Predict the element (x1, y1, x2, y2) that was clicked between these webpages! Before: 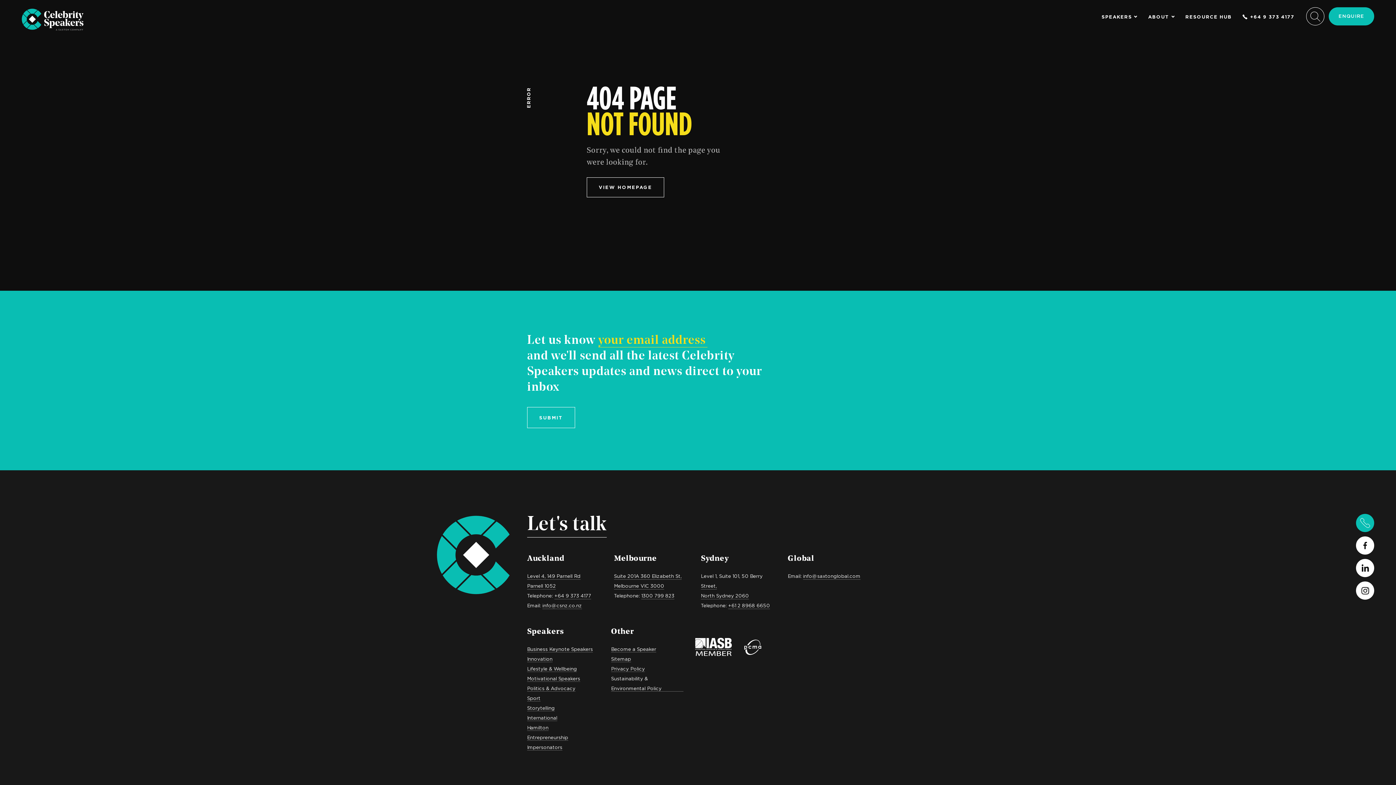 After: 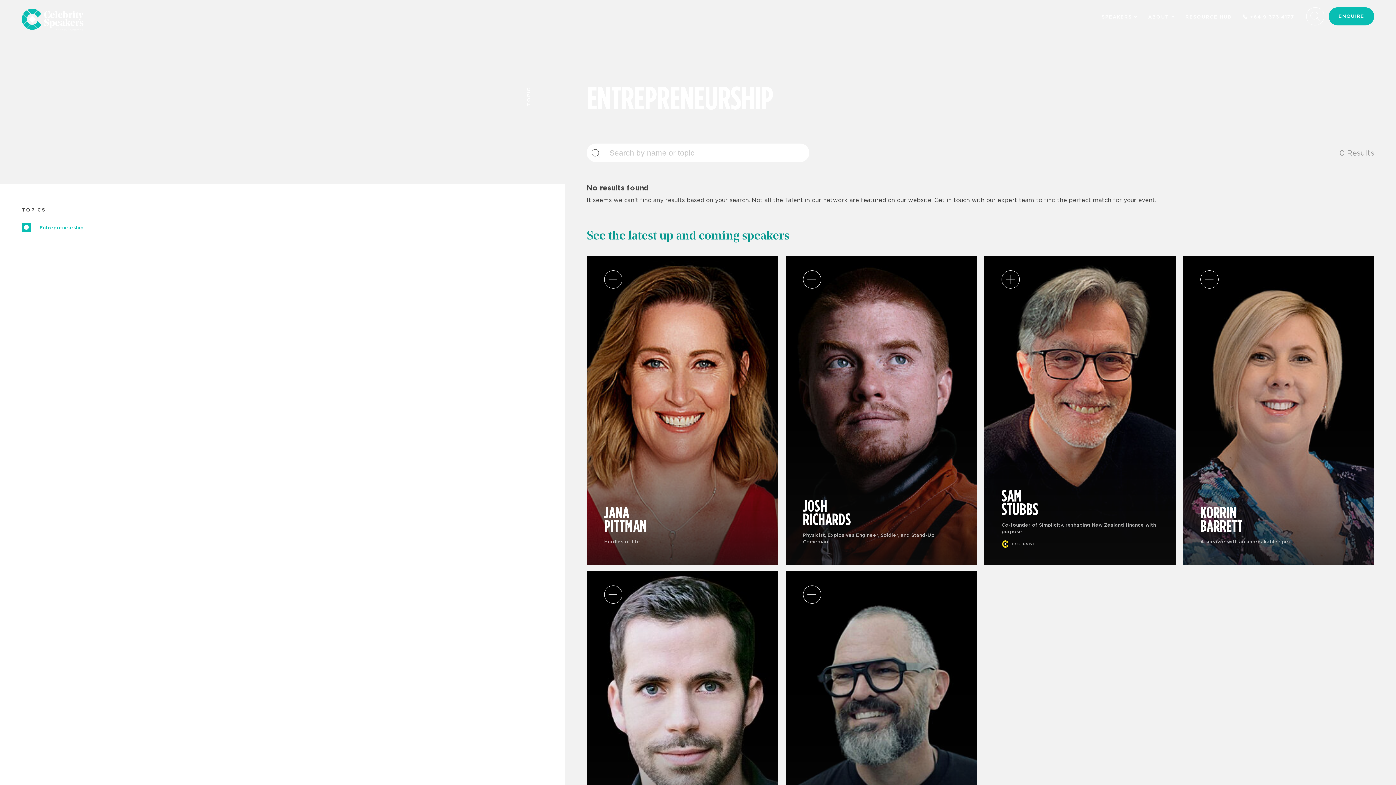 Action: bbox: (527, 733, 568, 742) label: Entrepreneurship